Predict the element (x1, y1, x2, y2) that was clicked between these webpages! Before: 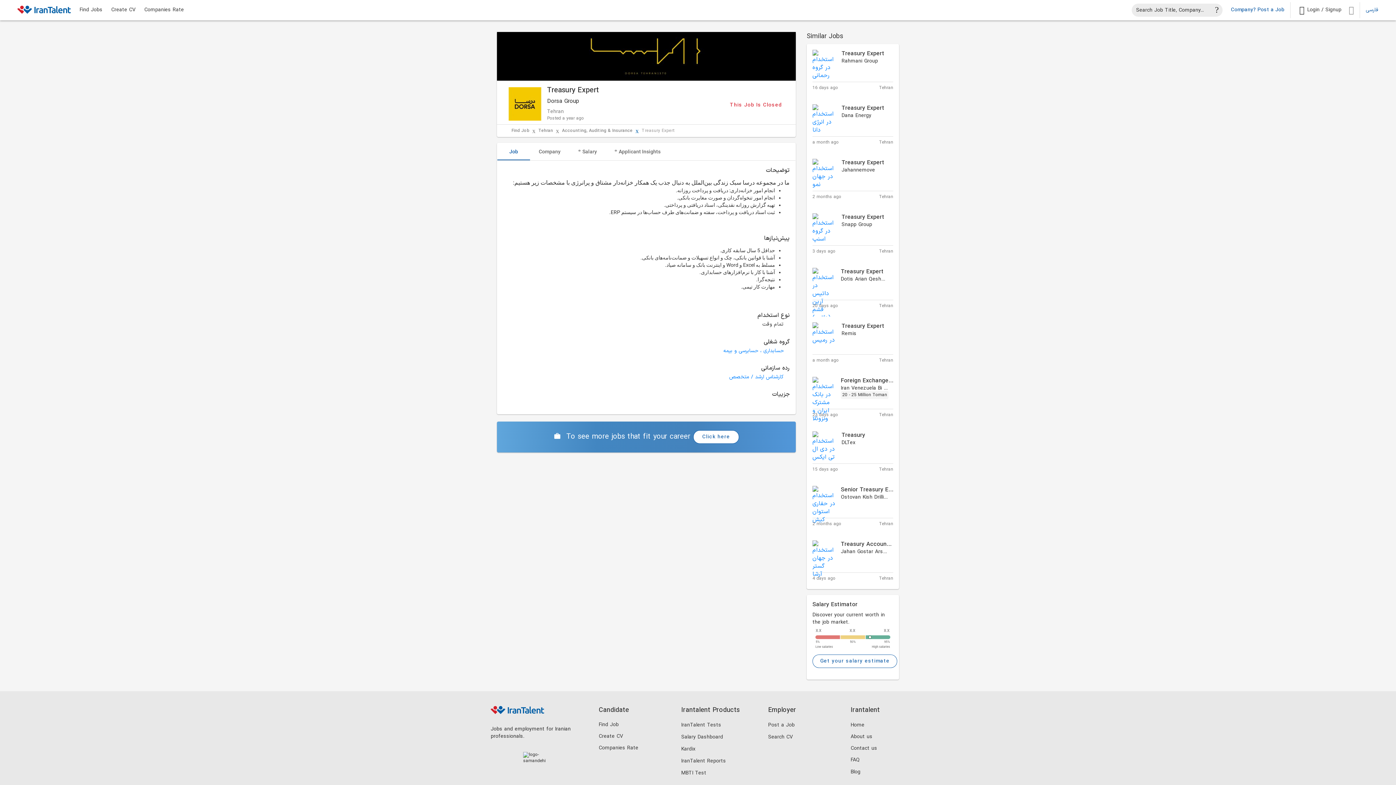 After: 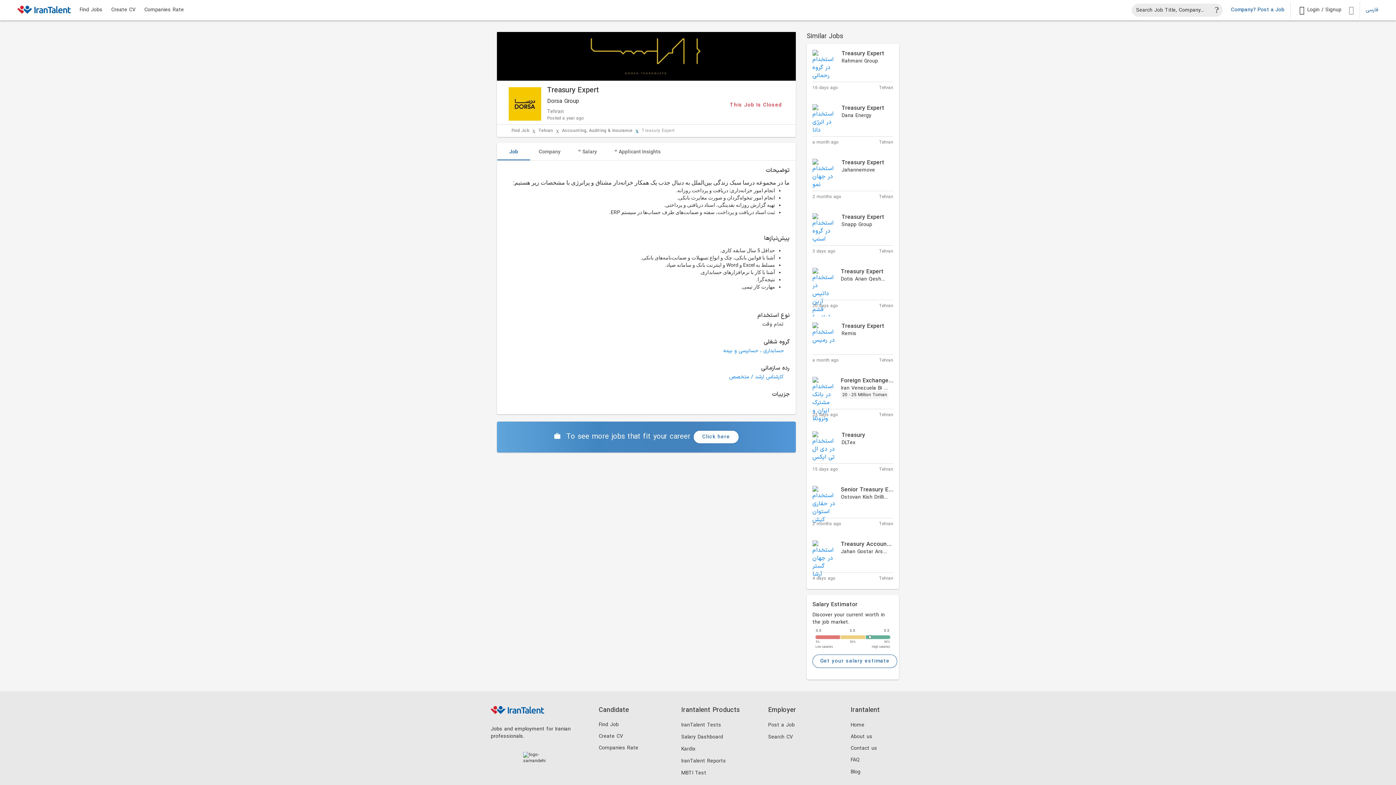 Action: bbox: (1296, 0, 1344, 20) label: Login / Signup button